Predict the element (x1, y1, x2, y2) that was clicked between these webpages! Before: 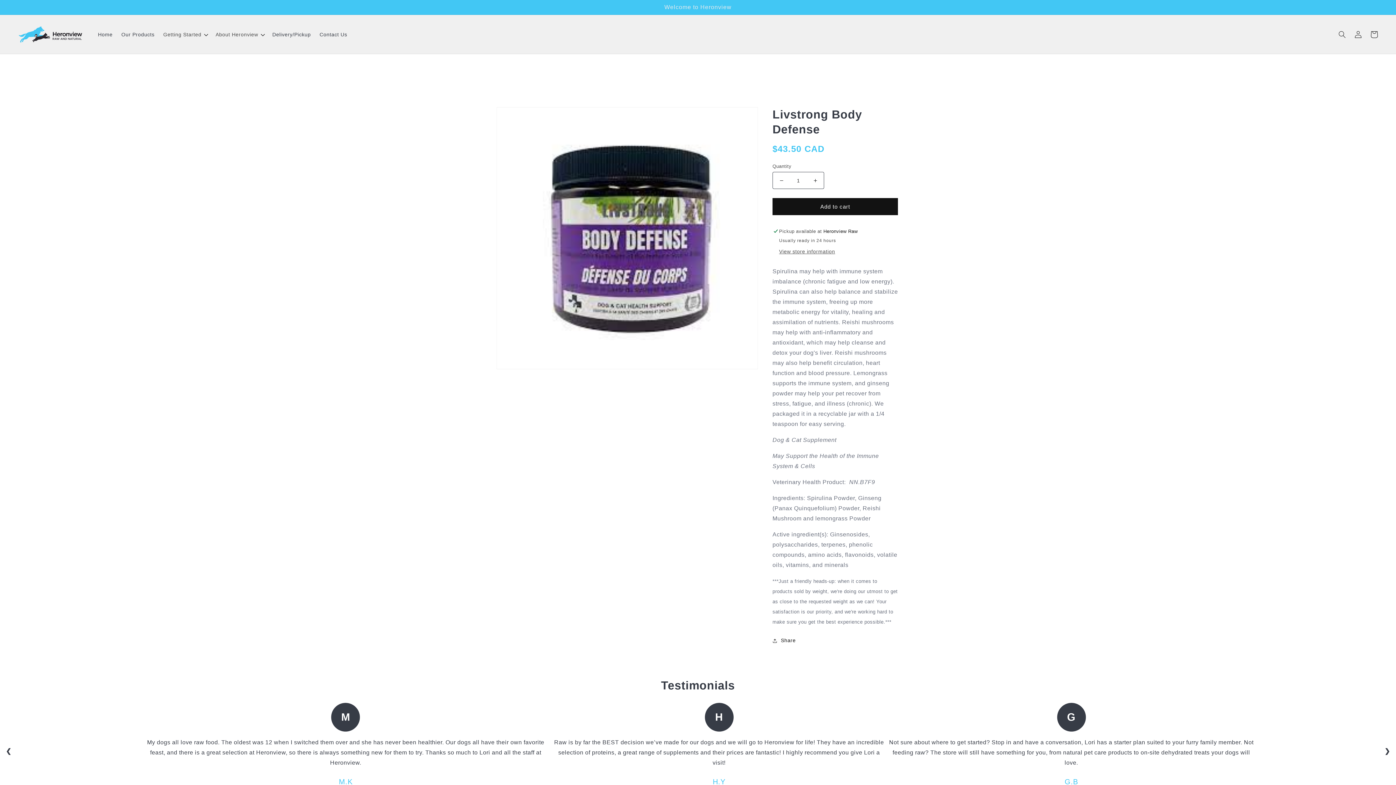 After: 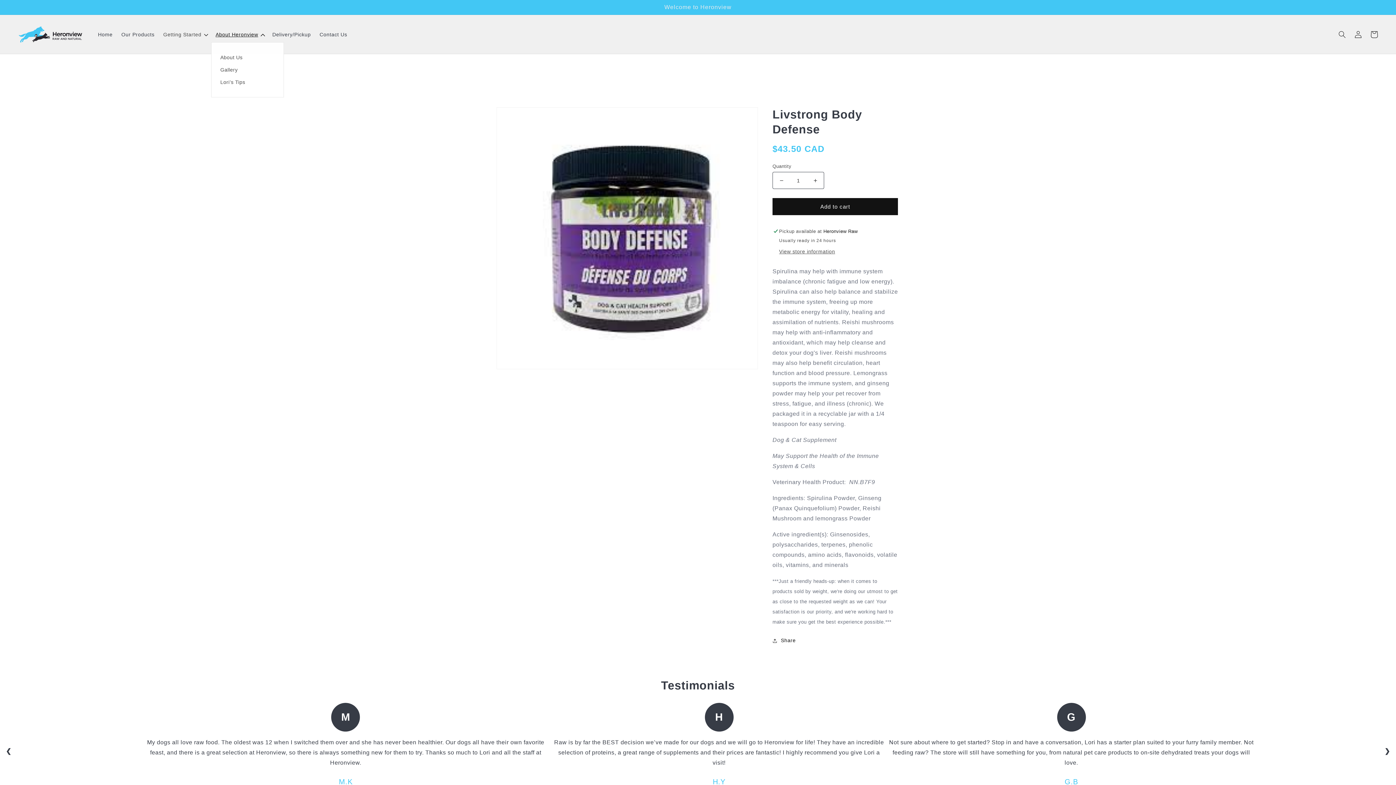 Action: bbox: (211, 26, 268, 42) label: About Heronview